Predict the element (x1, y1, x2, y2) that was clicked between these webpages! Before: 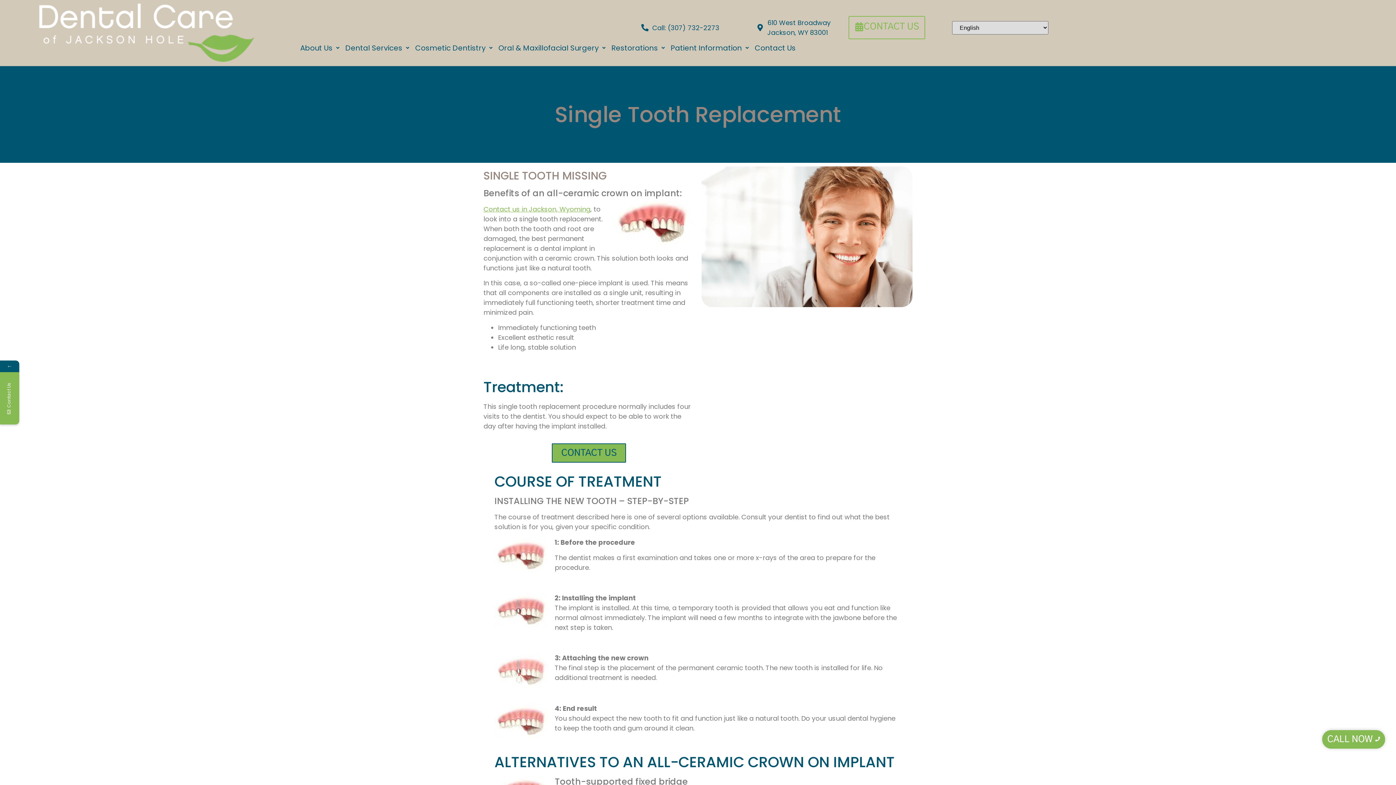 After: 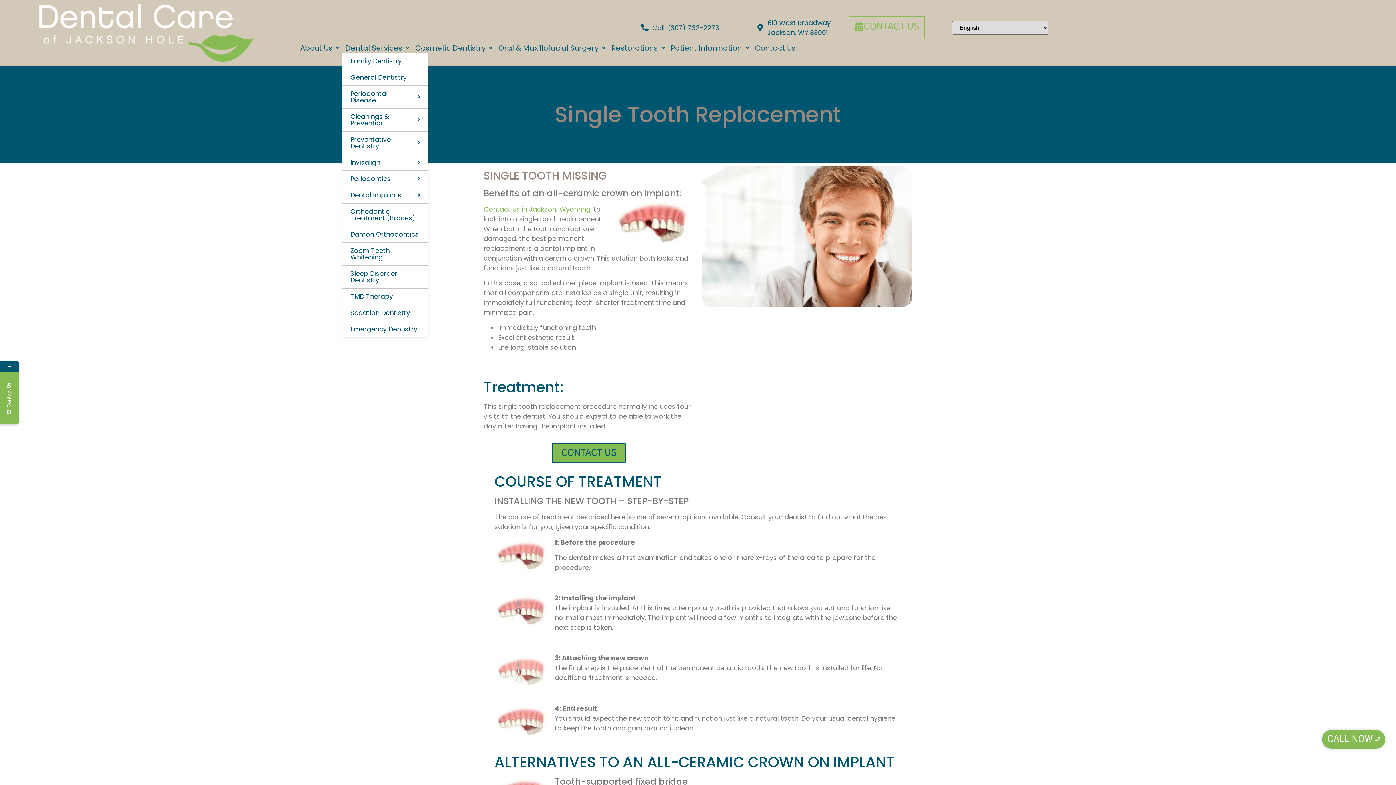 Action: bbox: (342, 42, 412, 53) label: Dental Services